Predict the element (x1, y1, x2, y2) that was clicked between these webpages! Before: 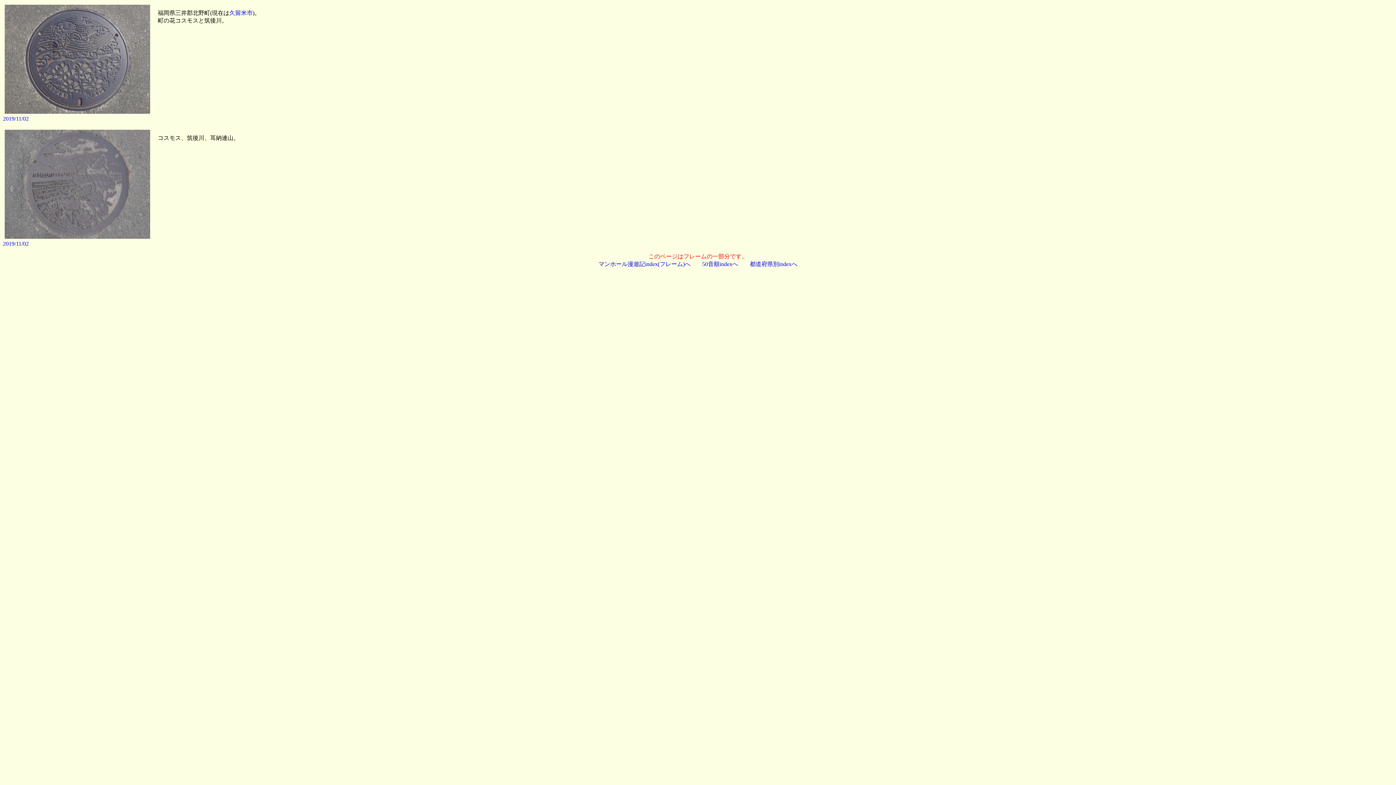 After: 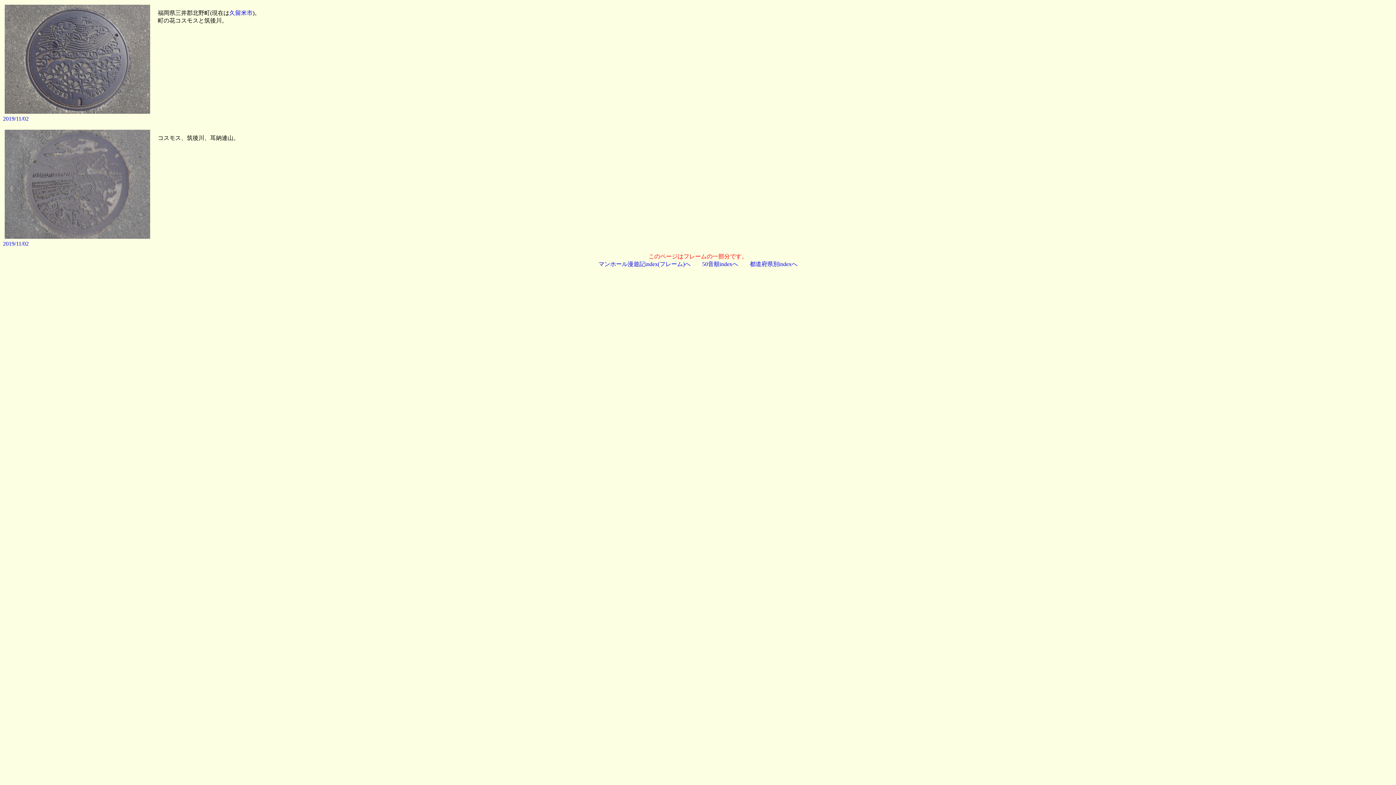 Action: bbox: (2, 240, 28, 246) label: 2019/11/02